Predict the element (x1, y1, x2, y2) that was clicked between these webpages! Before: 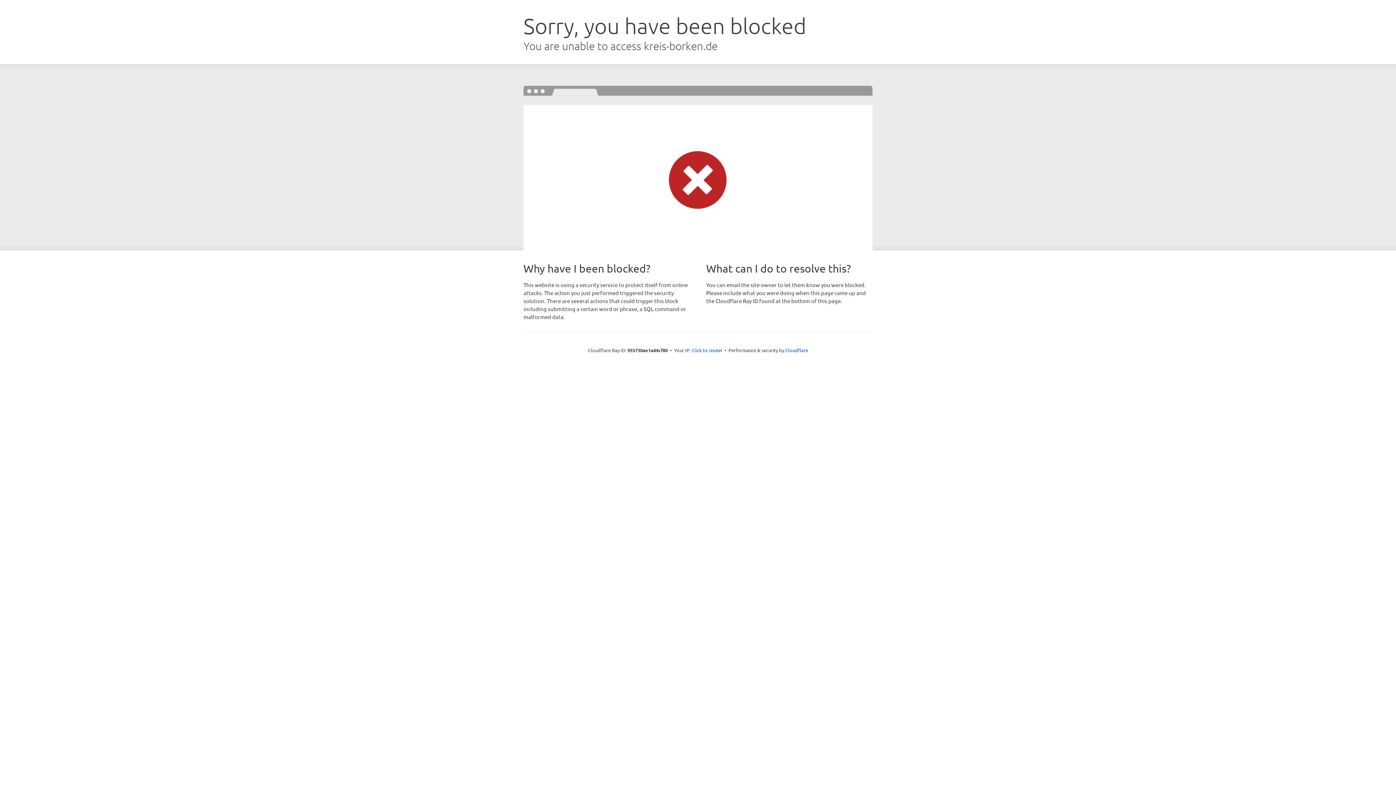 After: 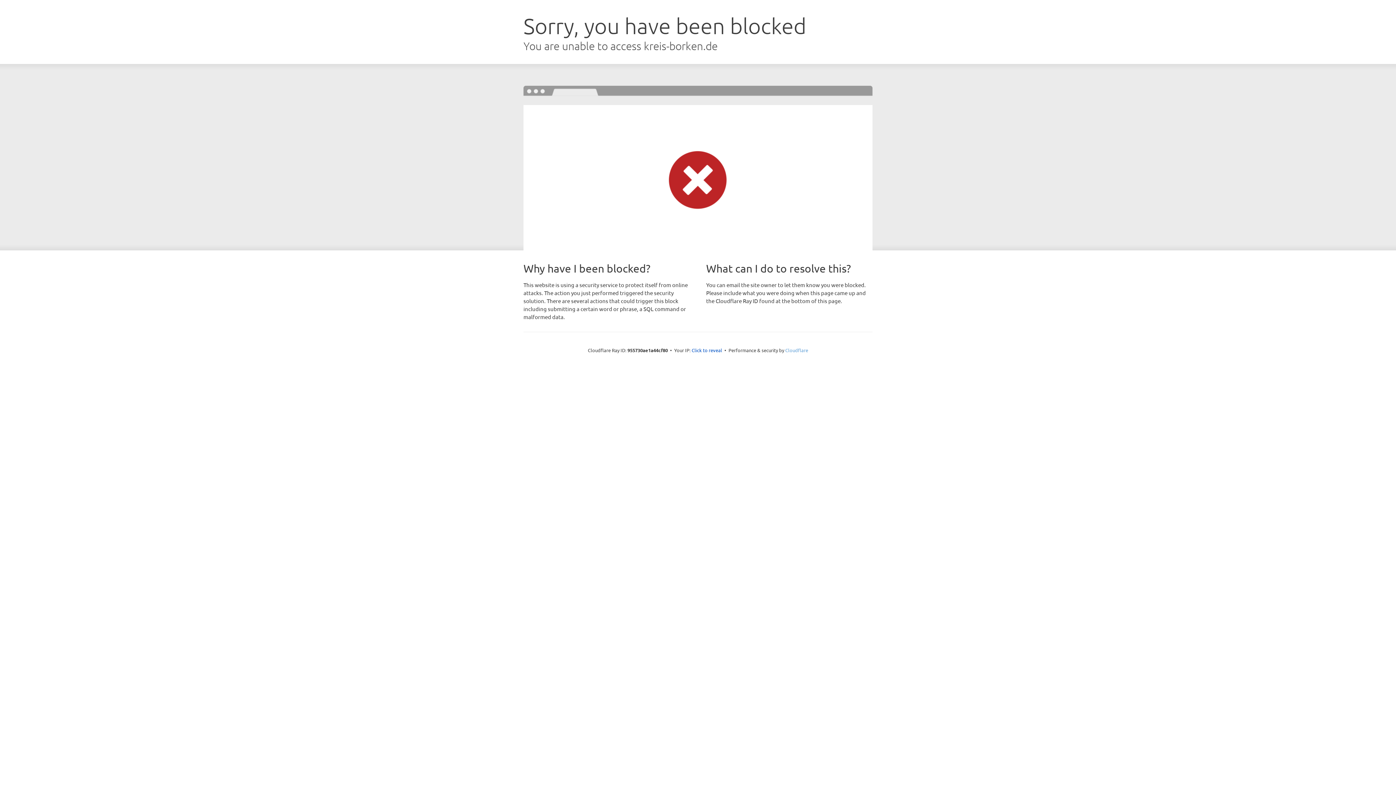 Action: label: Cloudflare bbox: (785, 347, 808, 353)